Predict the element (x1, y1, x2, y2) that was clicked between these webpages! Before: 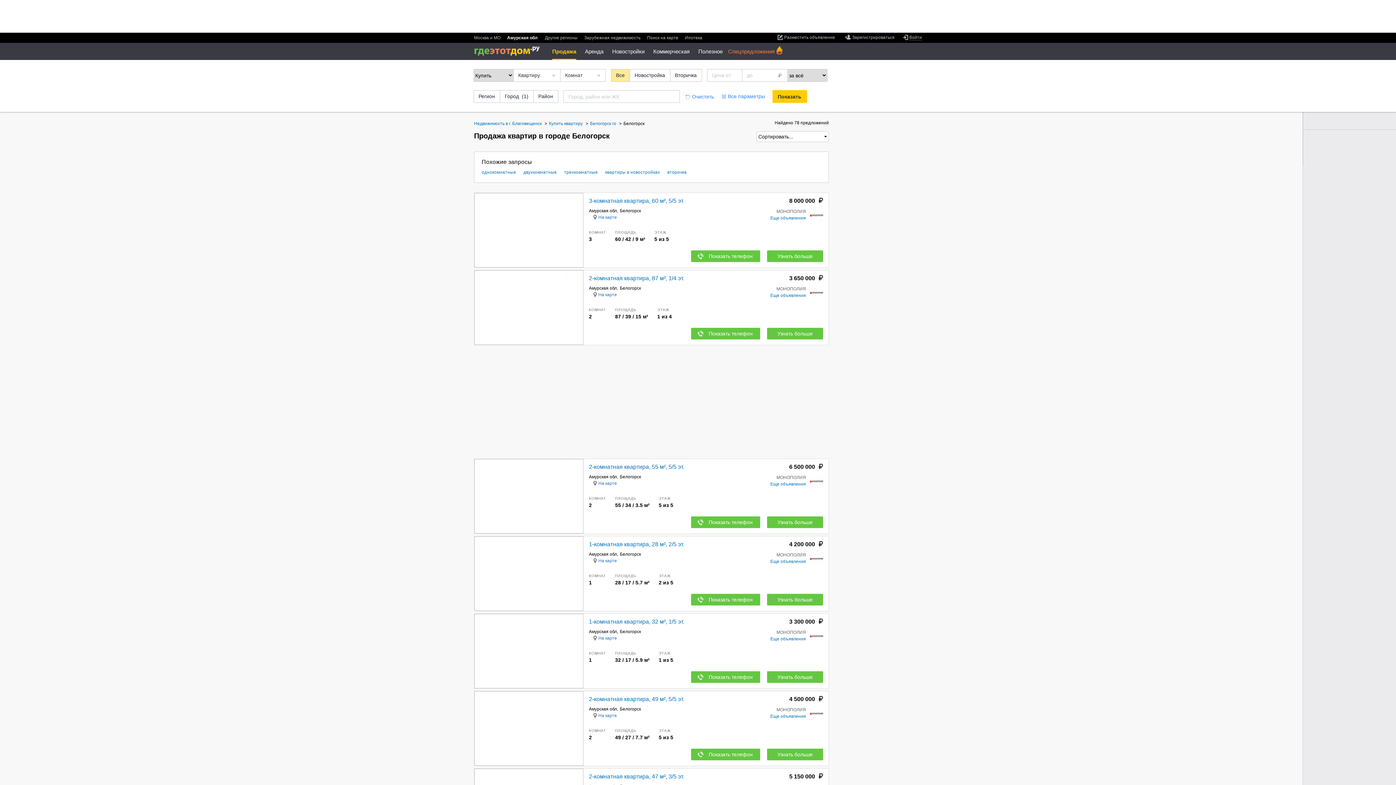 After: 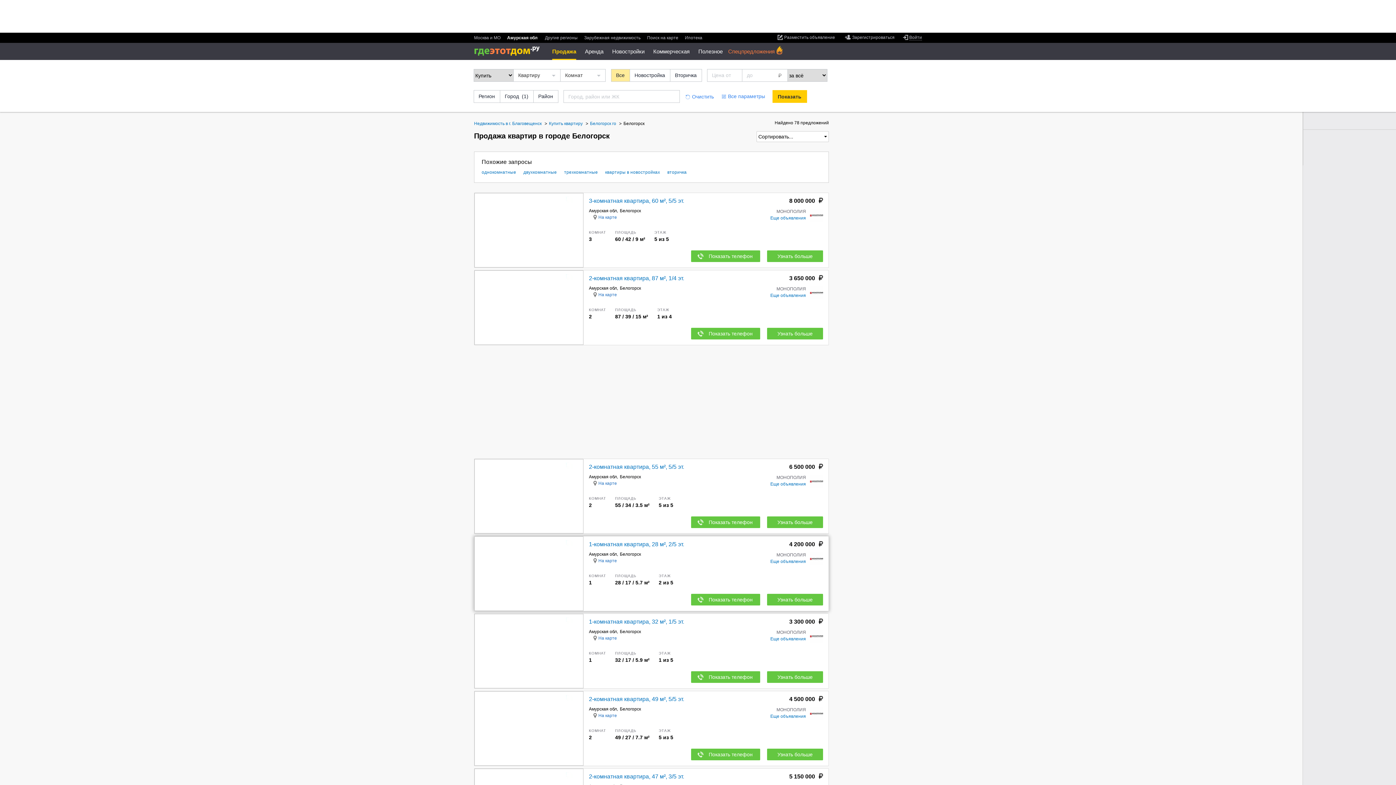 Action: label: На карте bbox: (589, 558, 617, 563)